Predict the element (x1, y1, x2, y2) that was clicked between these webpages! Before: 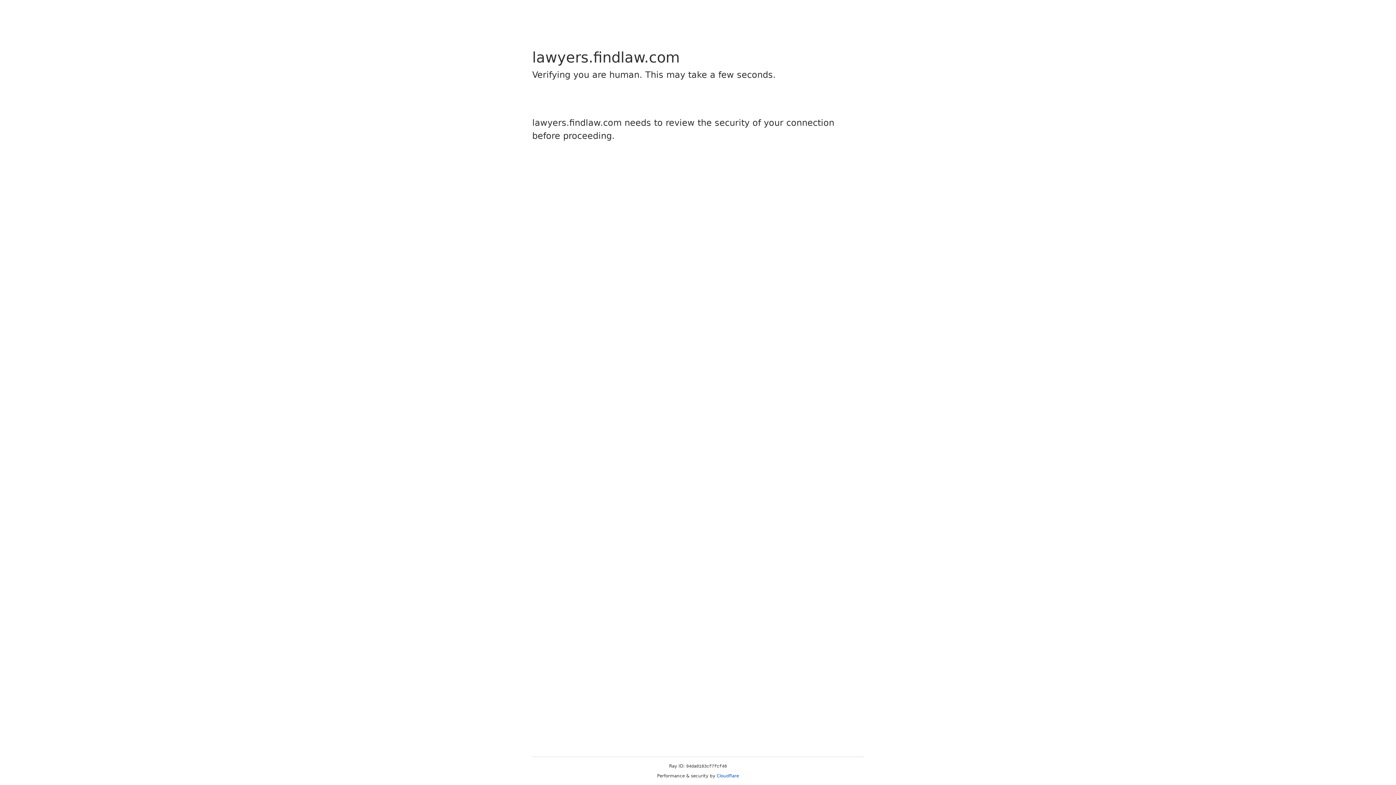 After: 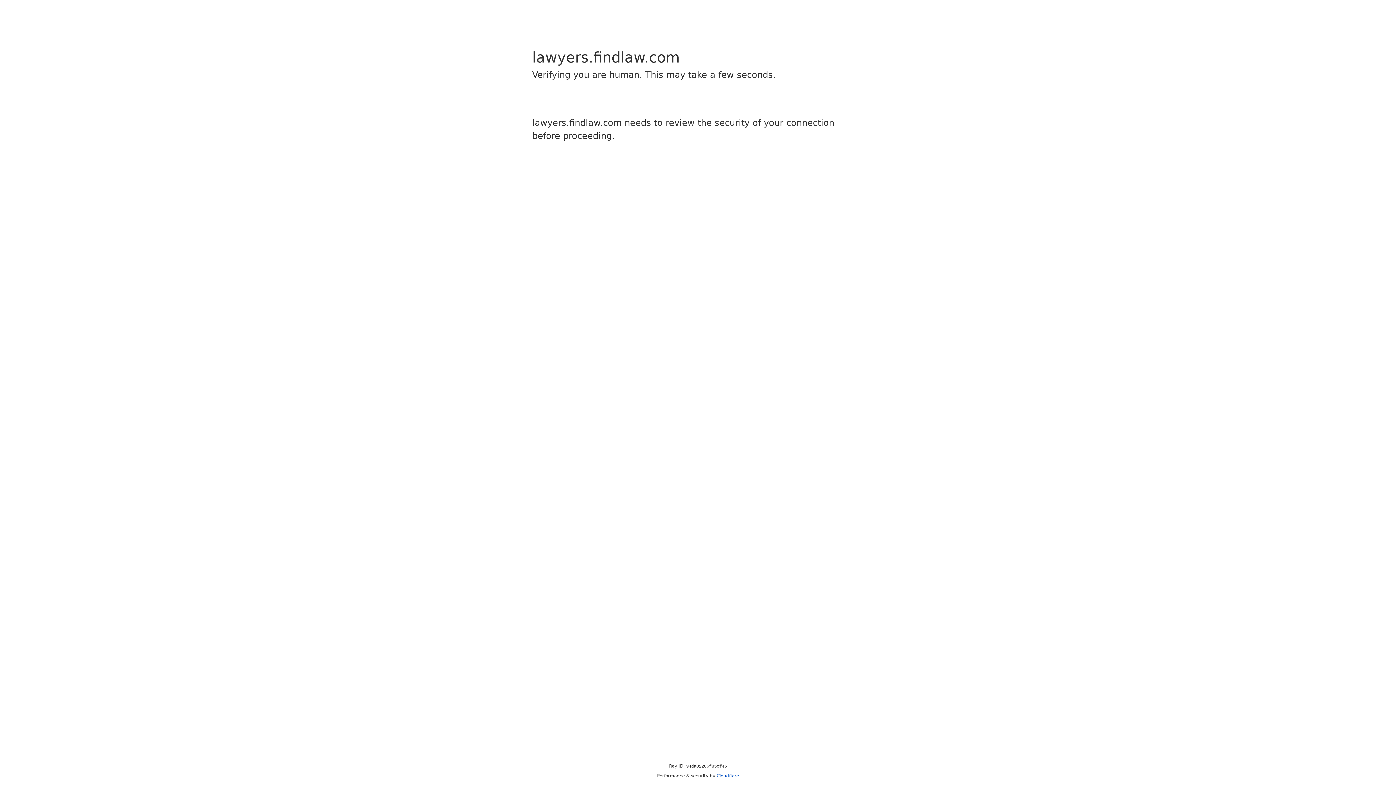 Action: label: Cloudflare bbox: (716, 773, 739, 778)